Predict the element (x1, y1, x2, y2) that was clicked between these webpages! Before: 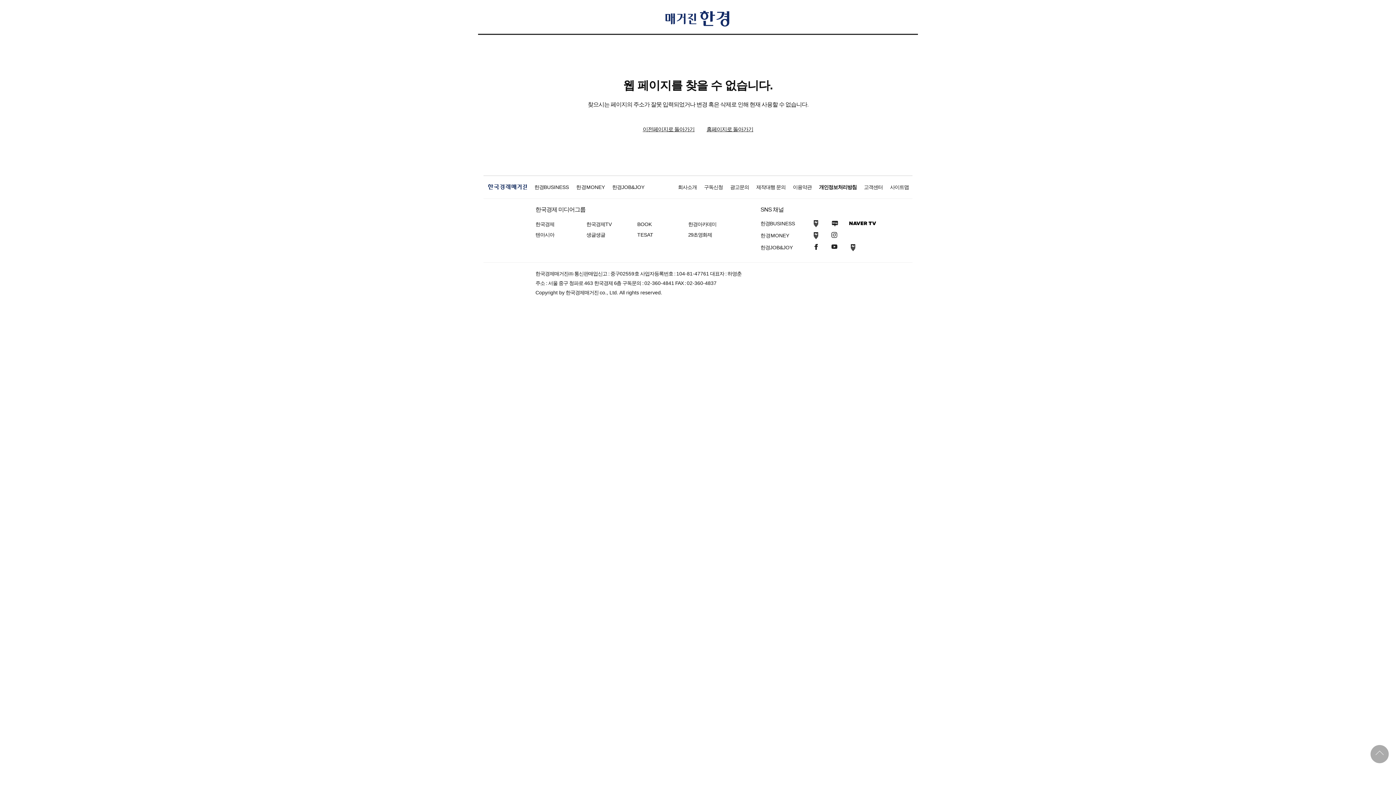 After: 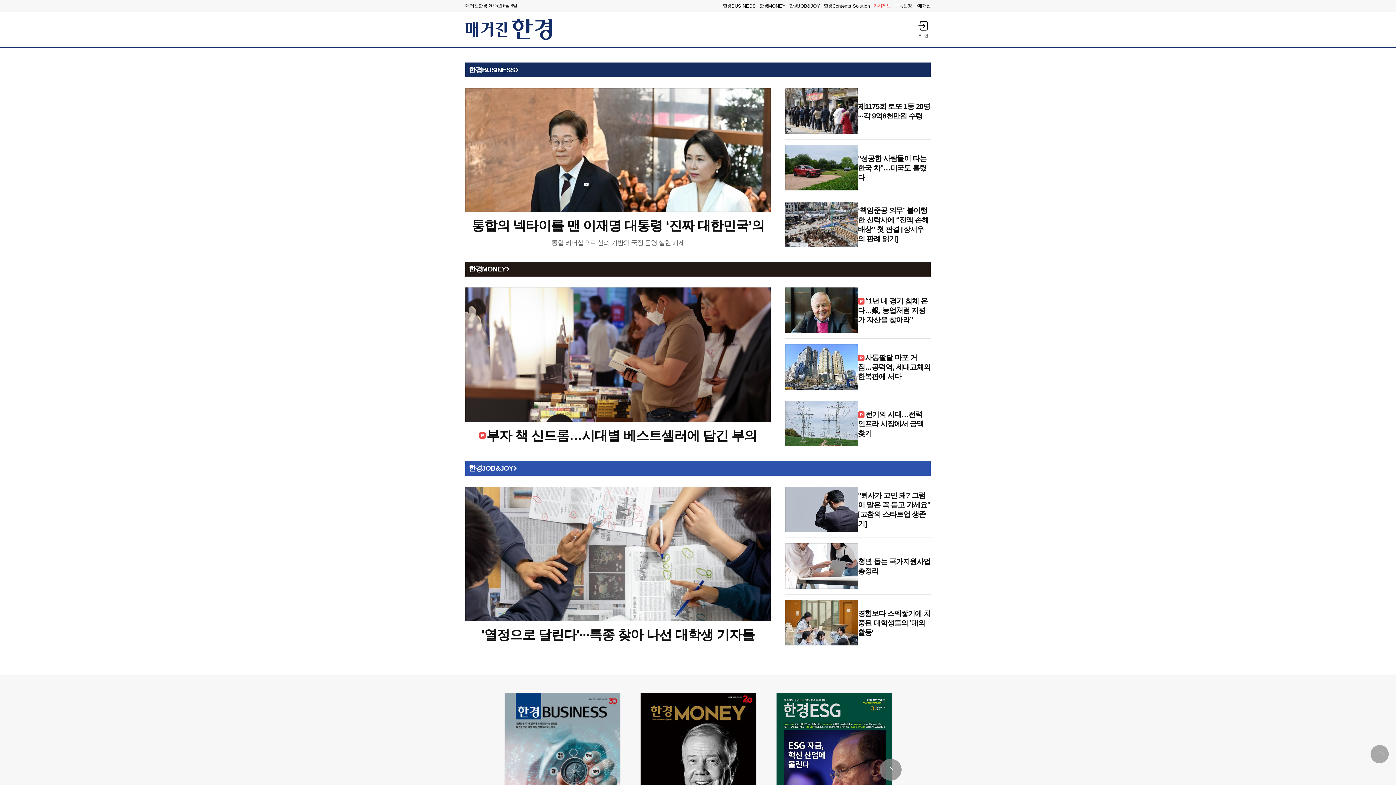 Action: label: 홈페이지로 돌아가기 bbox: (706, 126, 753, 133)